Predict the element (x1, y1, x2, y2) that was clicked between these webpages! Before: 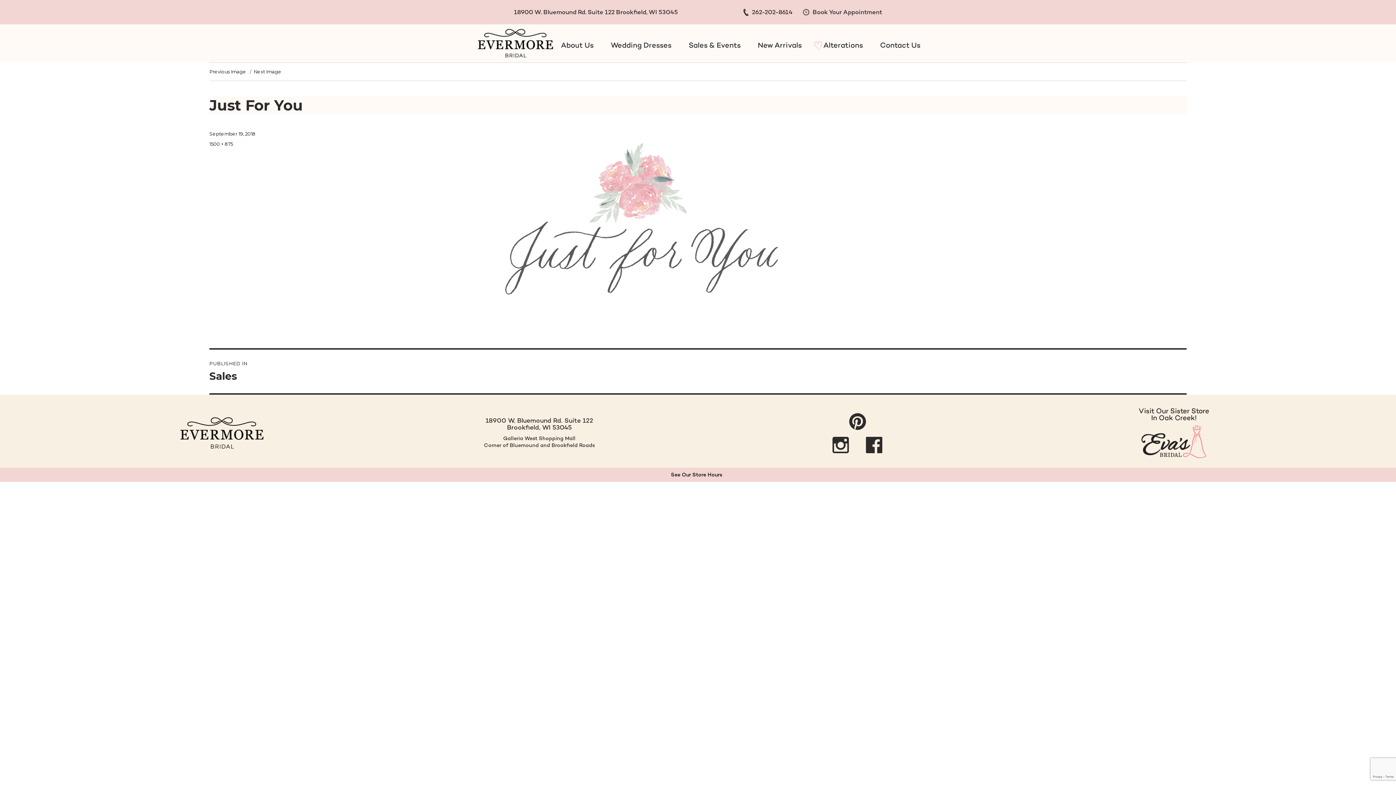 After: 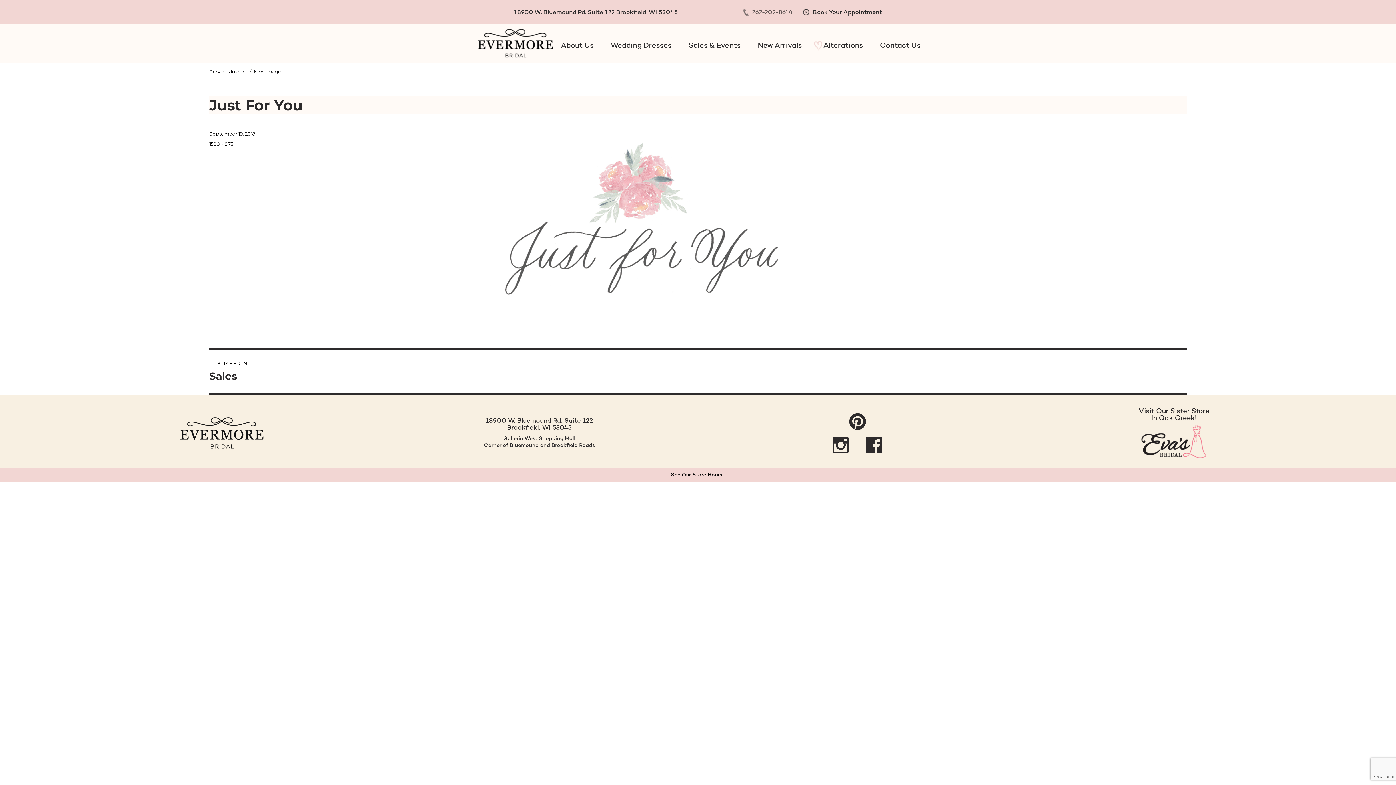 Action: bbox: (743, 8, 792, 16) label:  262-202-8614